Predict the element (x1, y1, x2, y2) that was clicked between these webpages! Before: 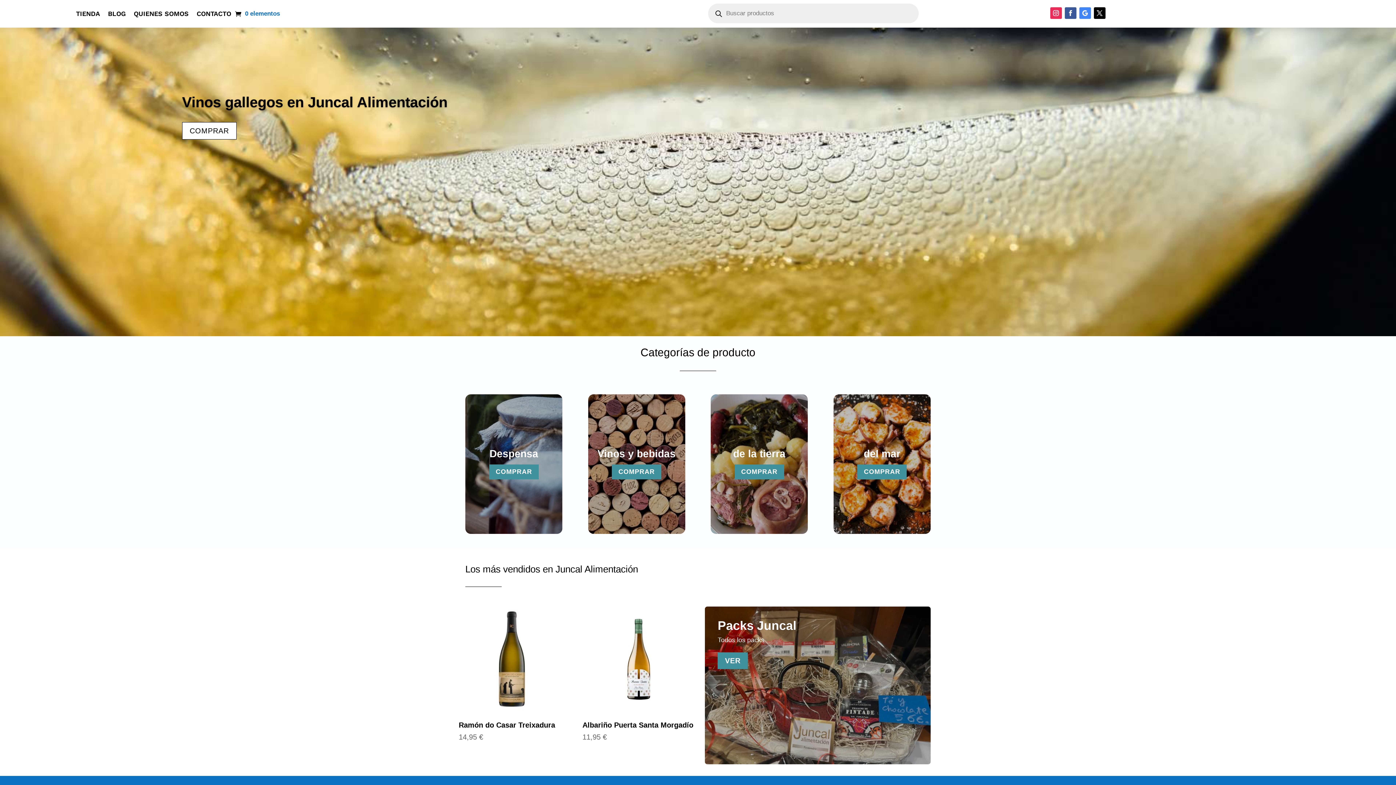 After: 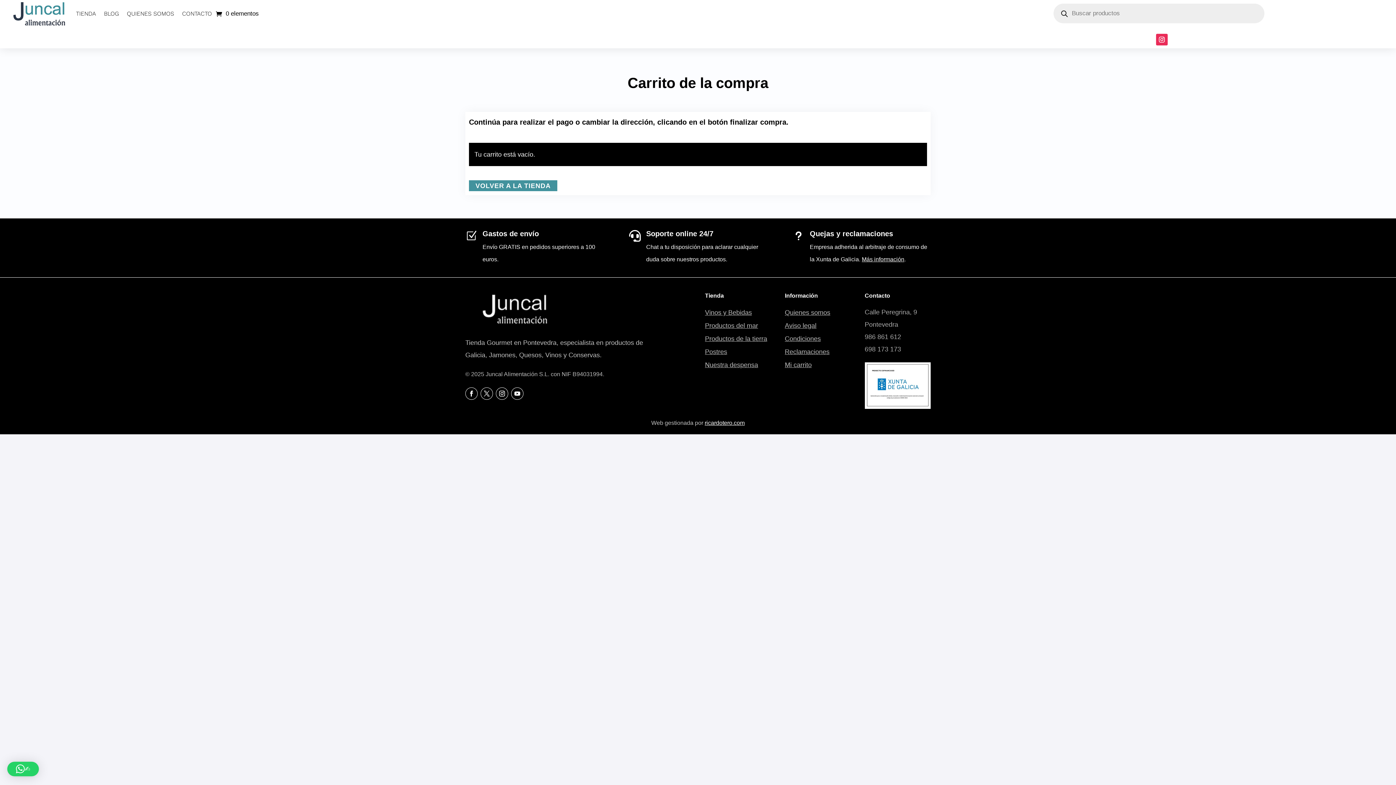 Action: label: 0 elementos bbox: (235, 0, 280, 27)